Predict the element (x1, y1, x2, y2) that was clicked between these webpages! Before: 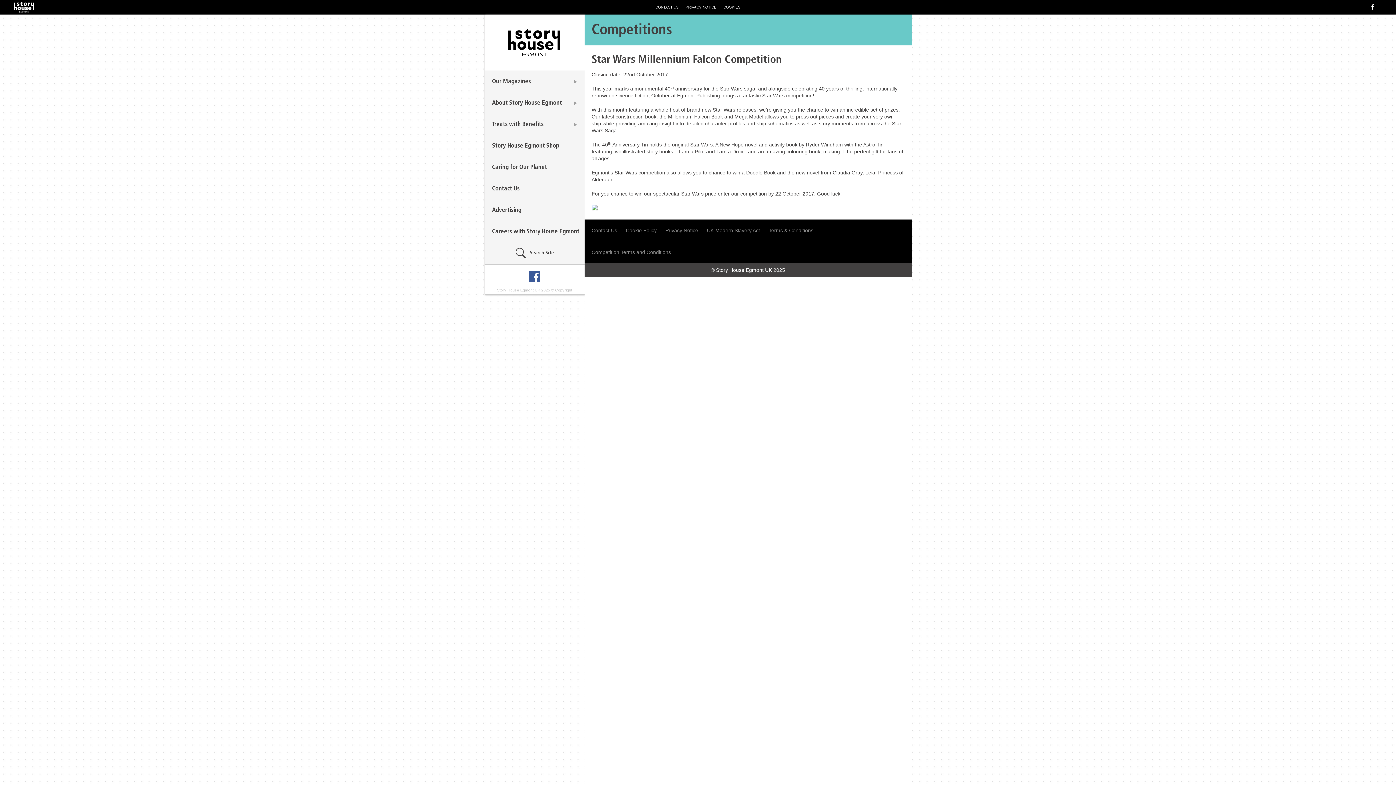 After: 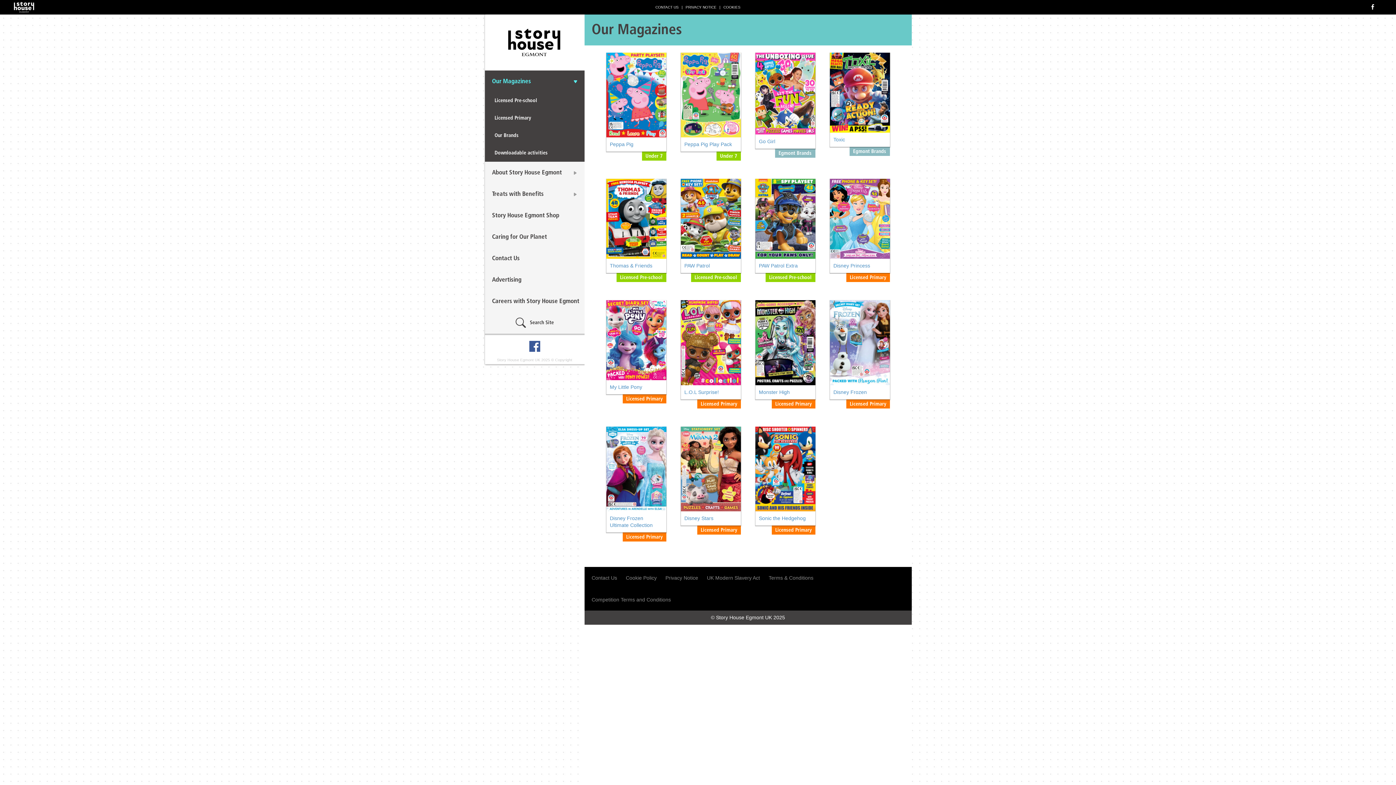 Action: bbox: (484, 70, 584, 92) label: Our Magazines